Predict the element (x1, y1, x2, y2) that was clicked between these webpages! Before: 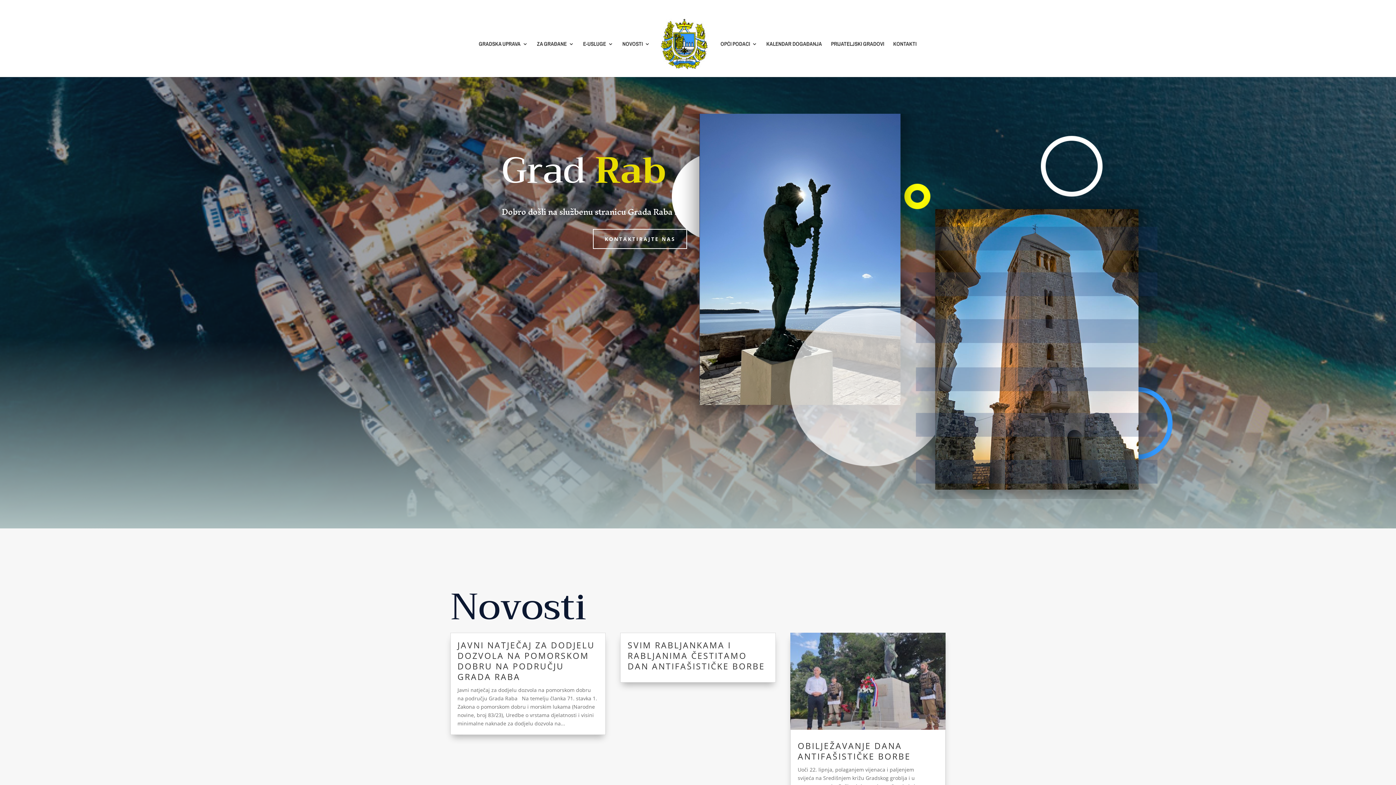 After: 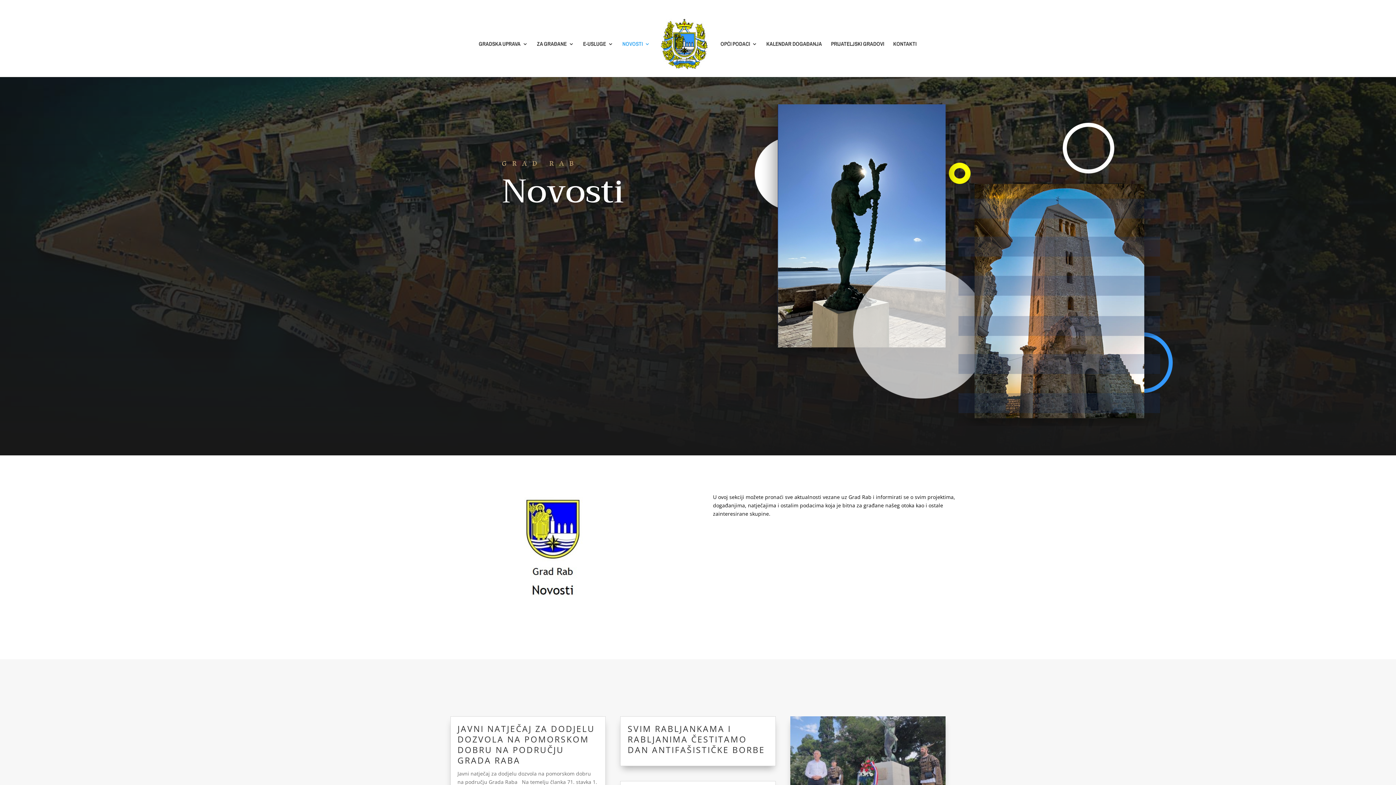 Action: label: NOVOSTI bbox: (622, 41, 650, 77)